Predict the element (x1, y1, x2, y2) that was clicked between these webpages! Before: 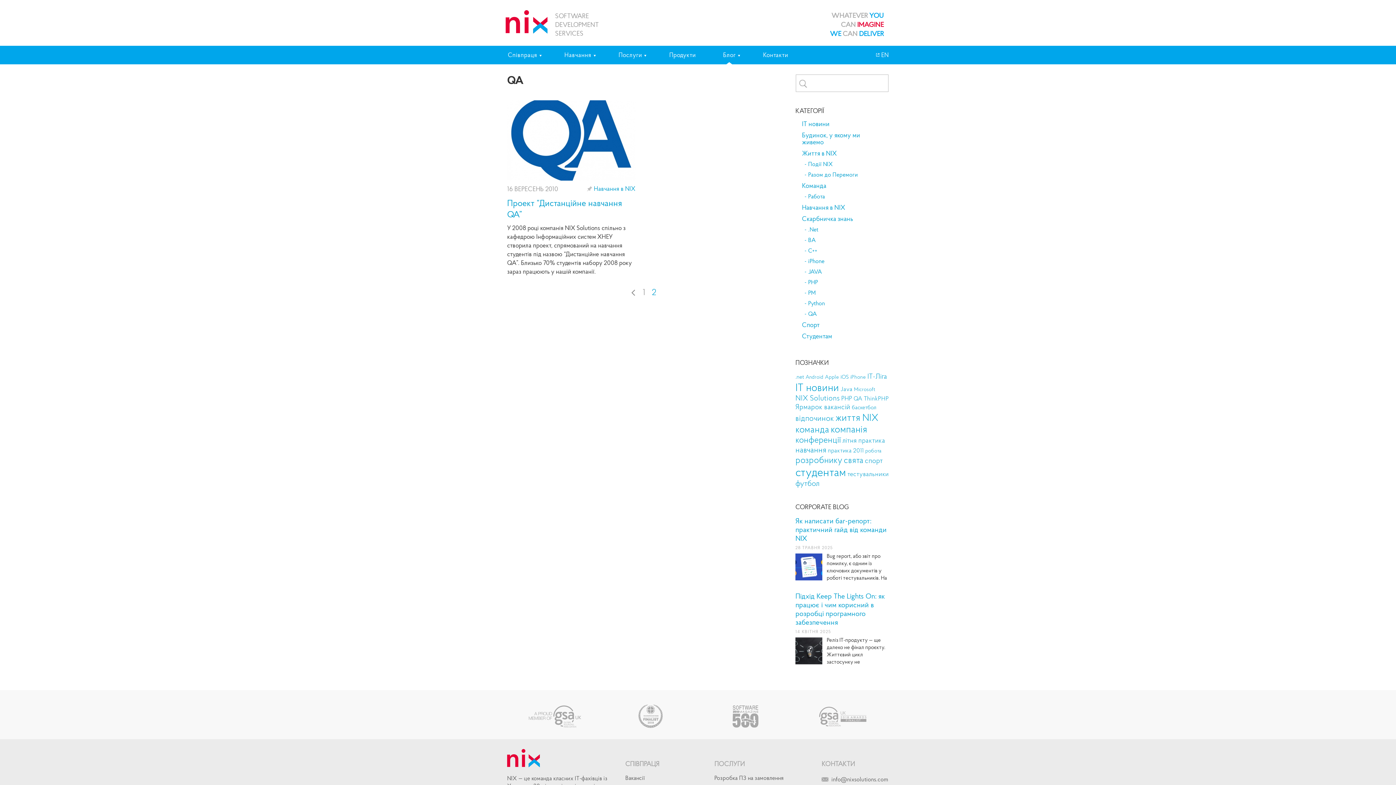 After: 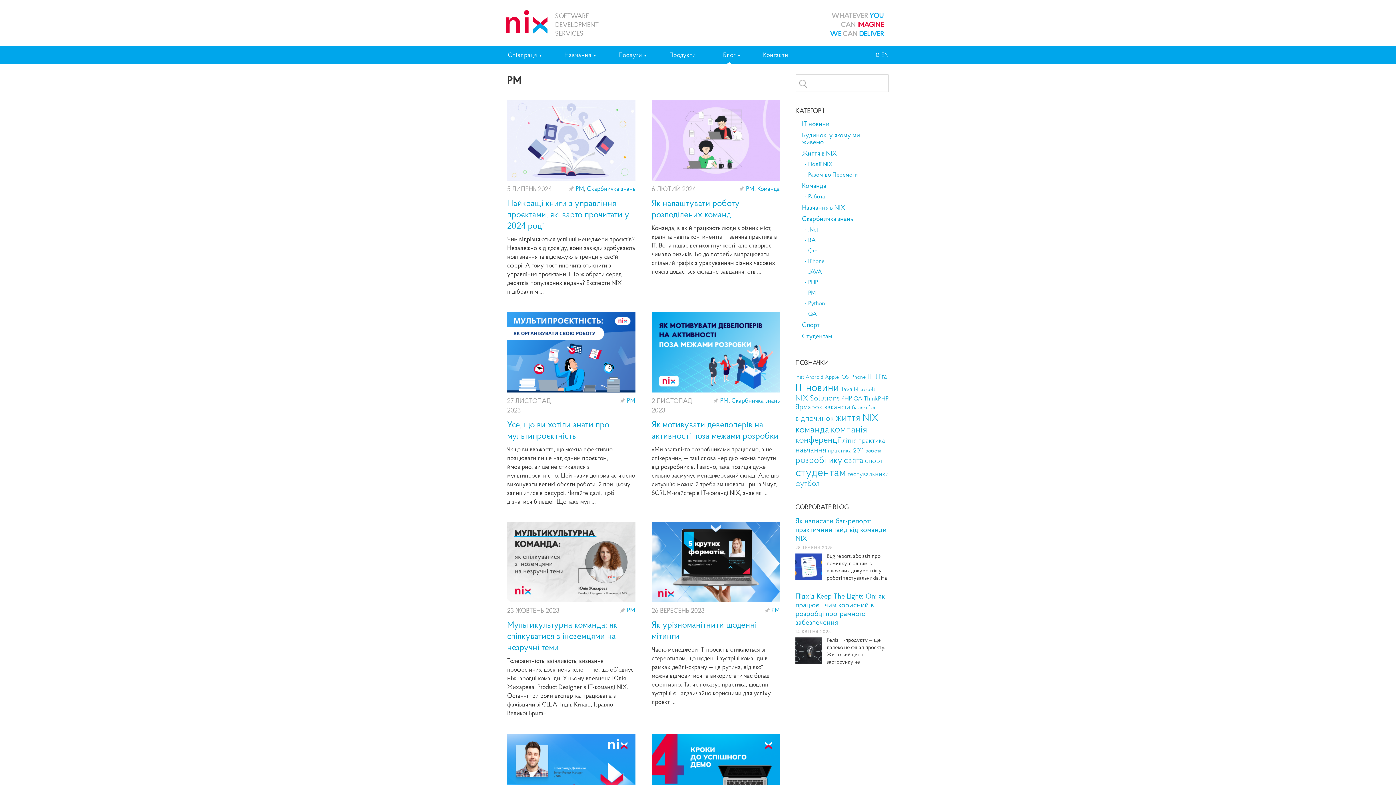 Action: bbox: (804, 289, 882, 296) label: PM